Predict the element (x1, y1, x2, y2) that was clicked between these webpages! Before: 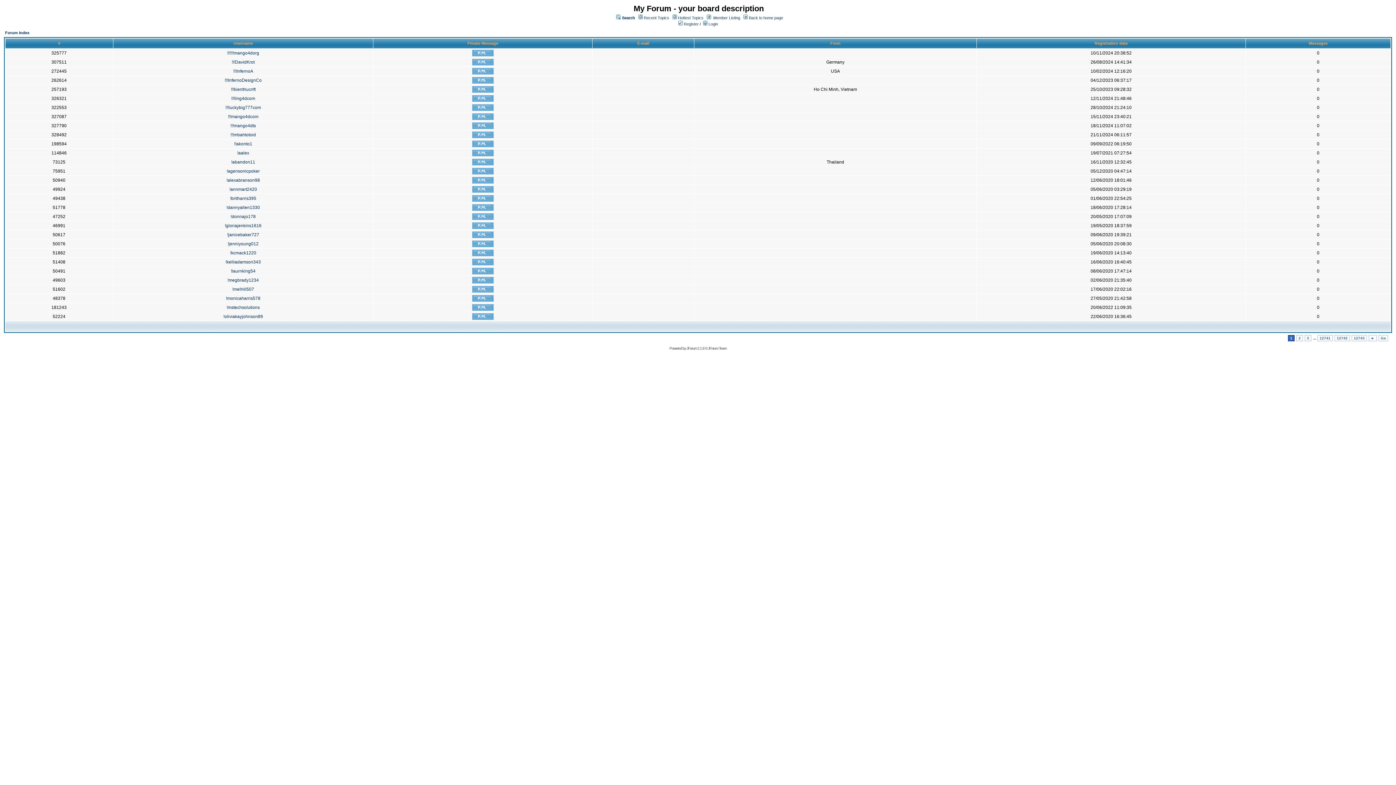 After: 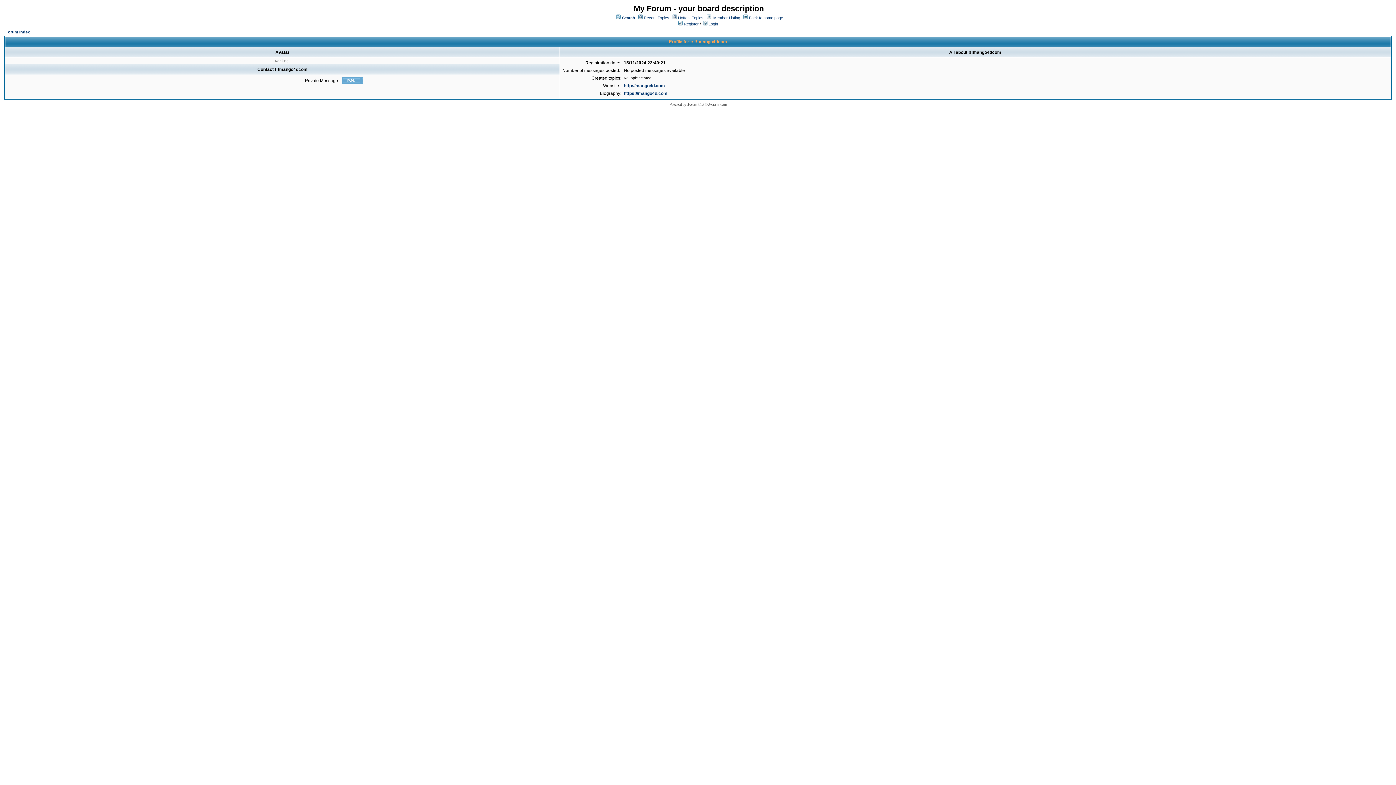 Action: bbox: (228, 114, 258, 119) label: !!!mango4dcom